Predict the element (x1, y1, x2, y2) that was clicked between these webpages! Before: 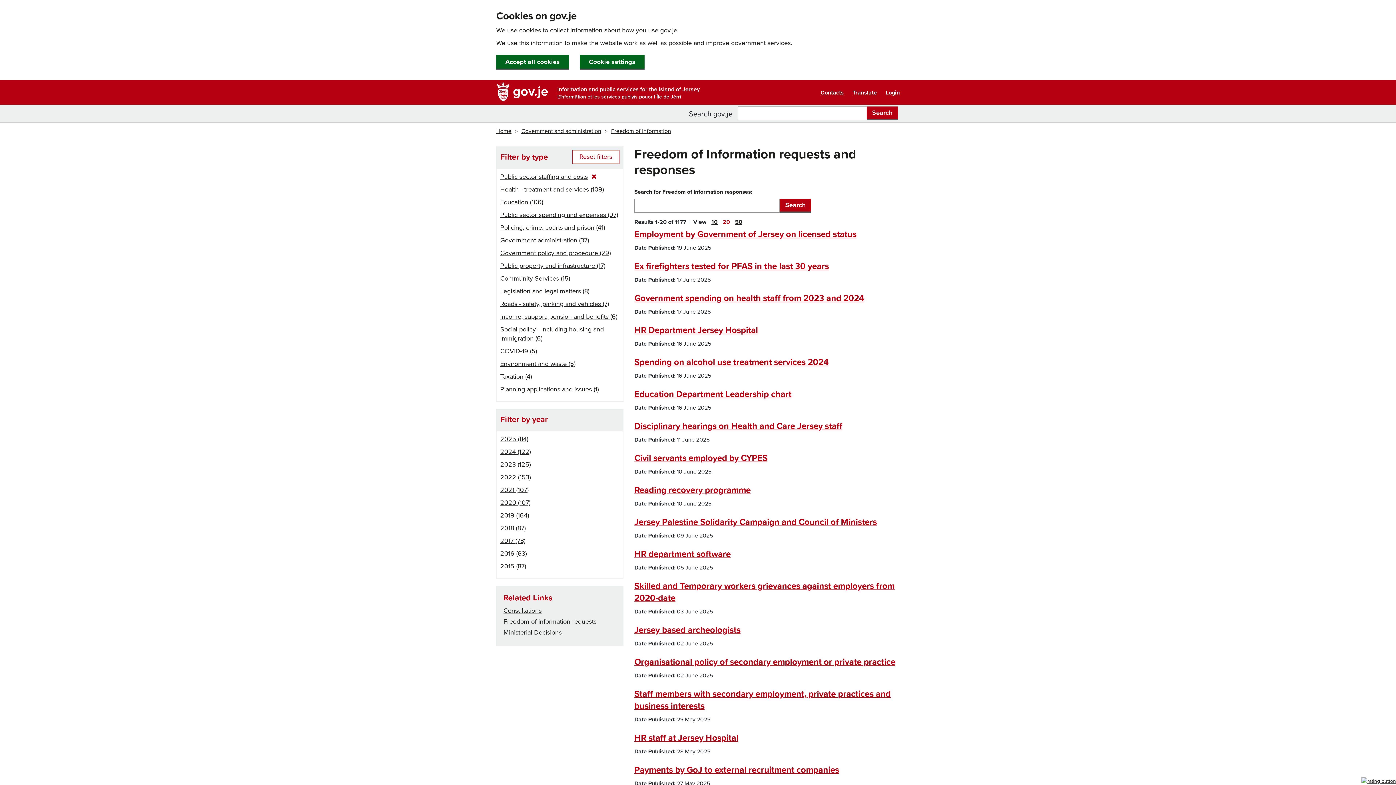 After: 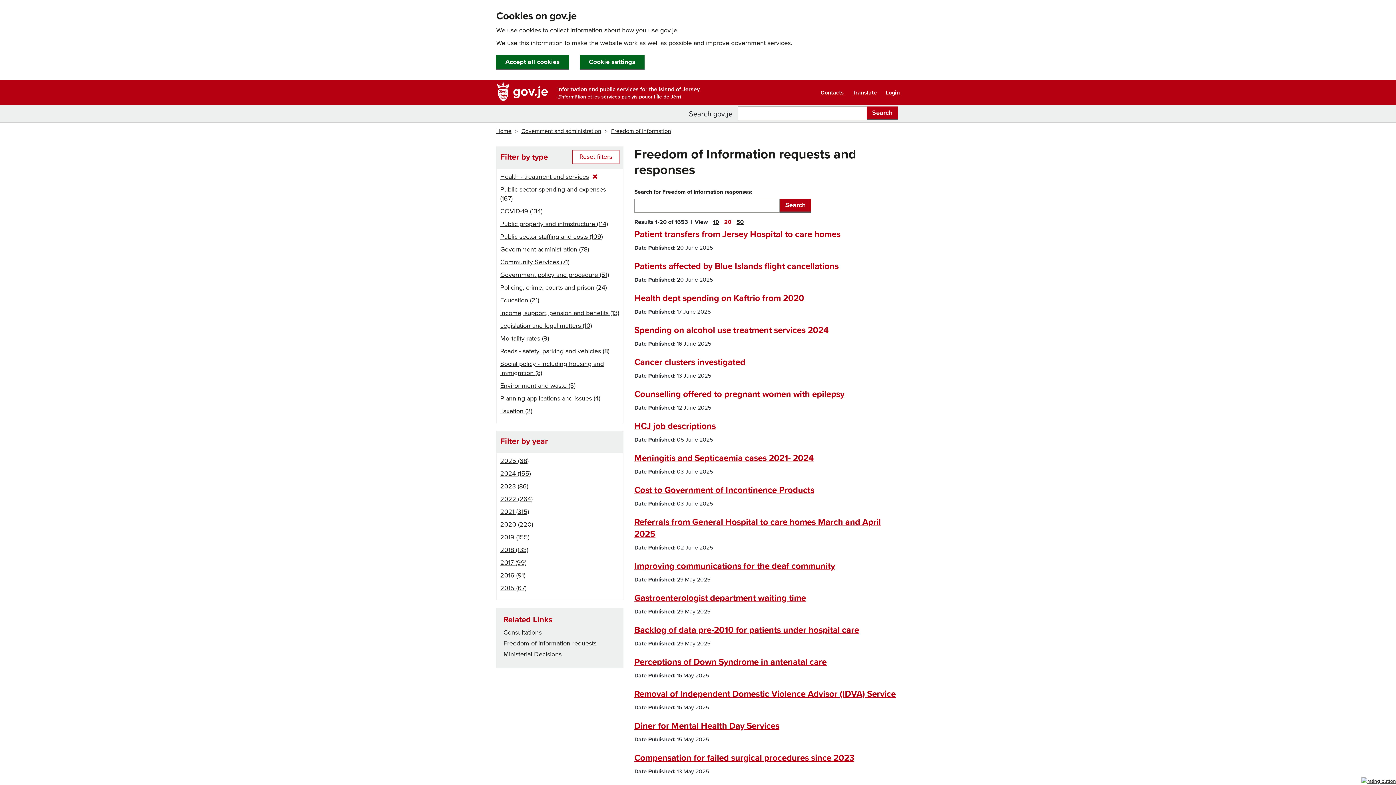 Action: bbox: (500, 185, 604, 193) label: Health - treatment and services (109)